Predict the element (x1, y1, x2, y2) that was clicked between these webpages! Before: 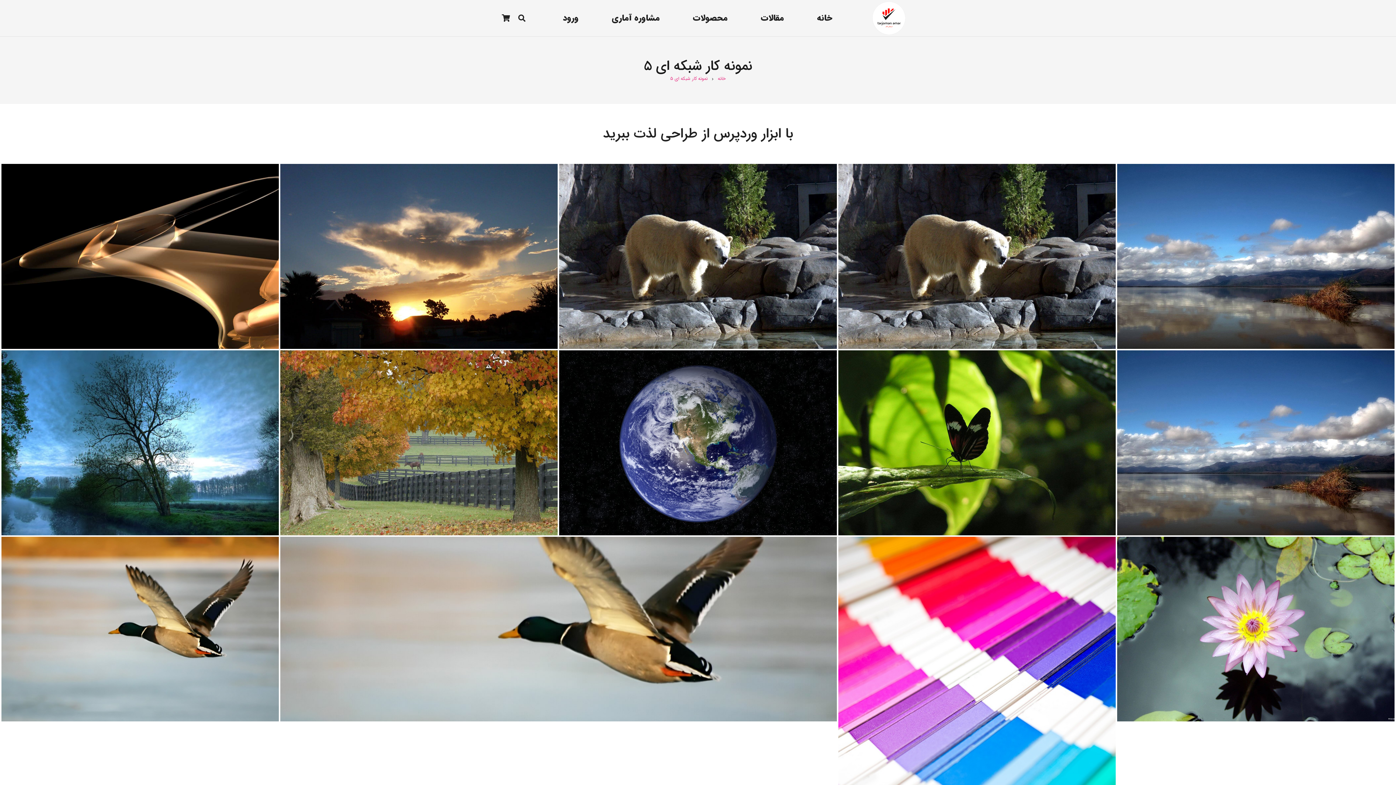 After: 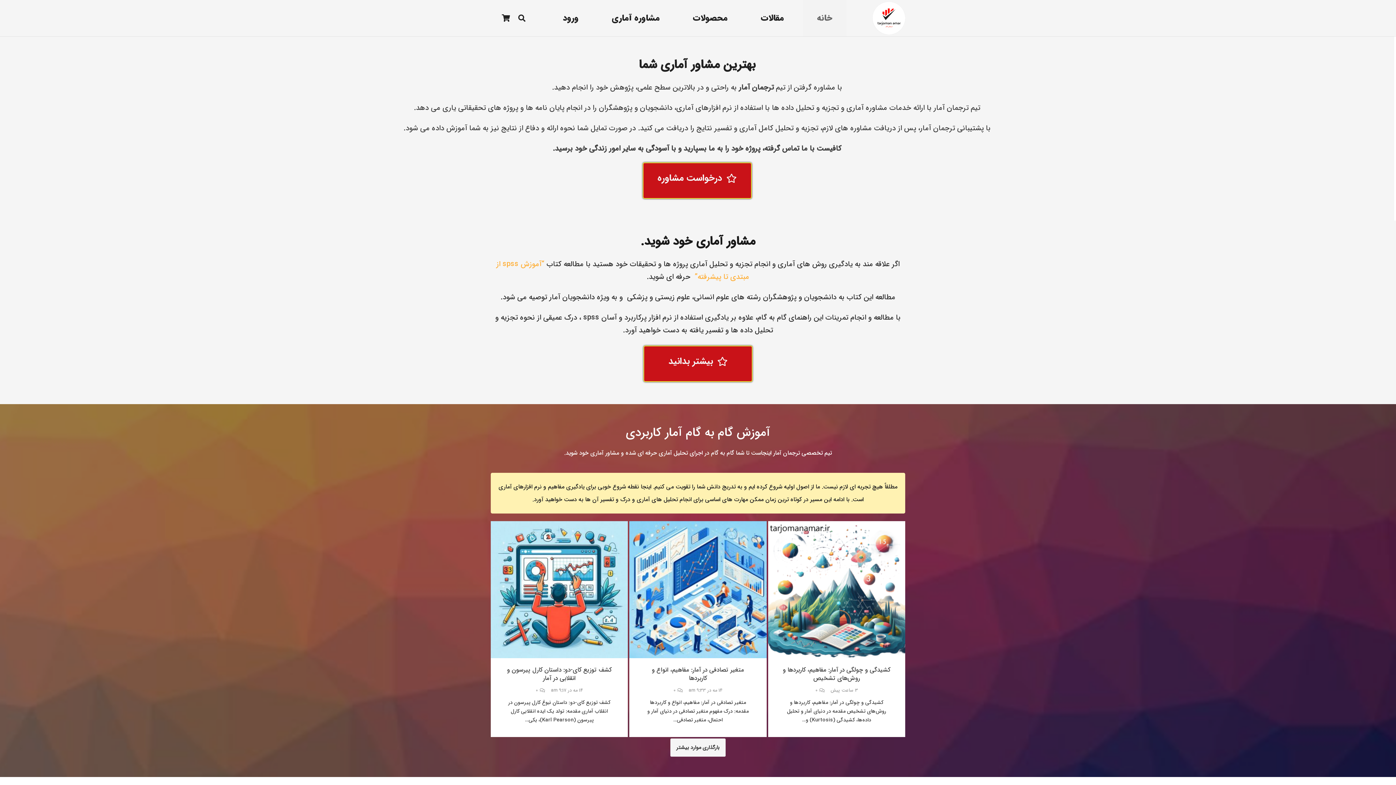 Action: bbox: (718, 75, 726, 82) label: خانه